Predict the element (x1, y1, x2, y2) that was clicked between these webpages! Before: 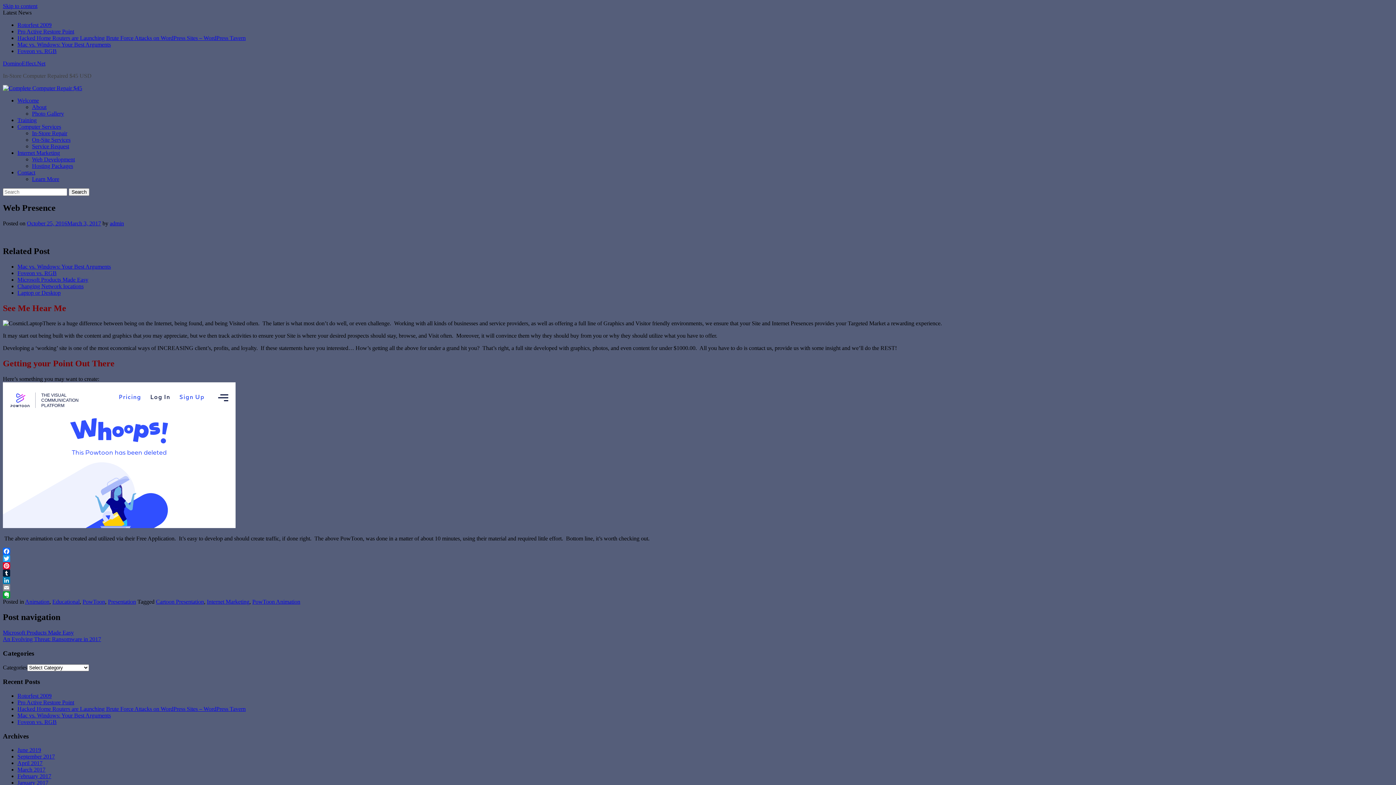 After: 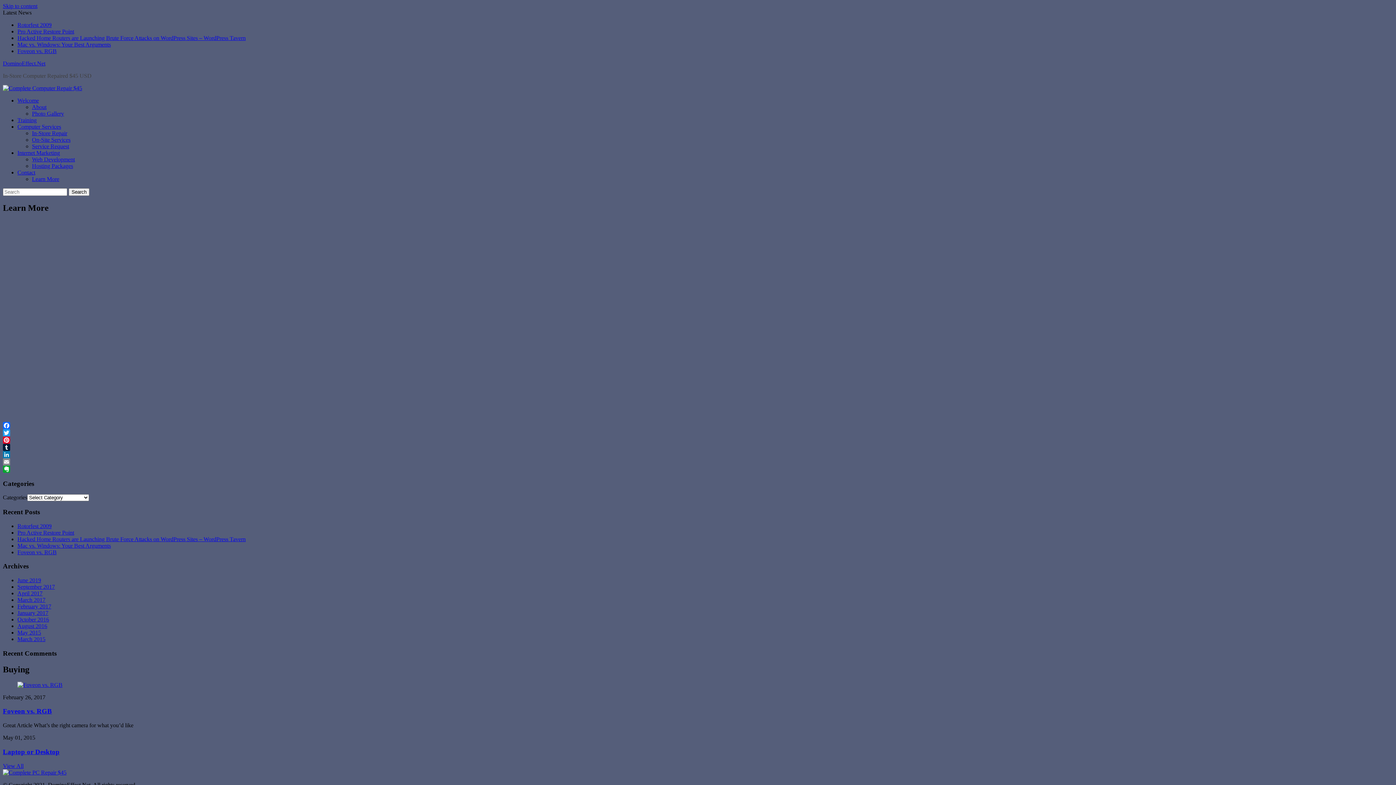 Action: bbox: (32, 176, 59, 182) label: Learn More